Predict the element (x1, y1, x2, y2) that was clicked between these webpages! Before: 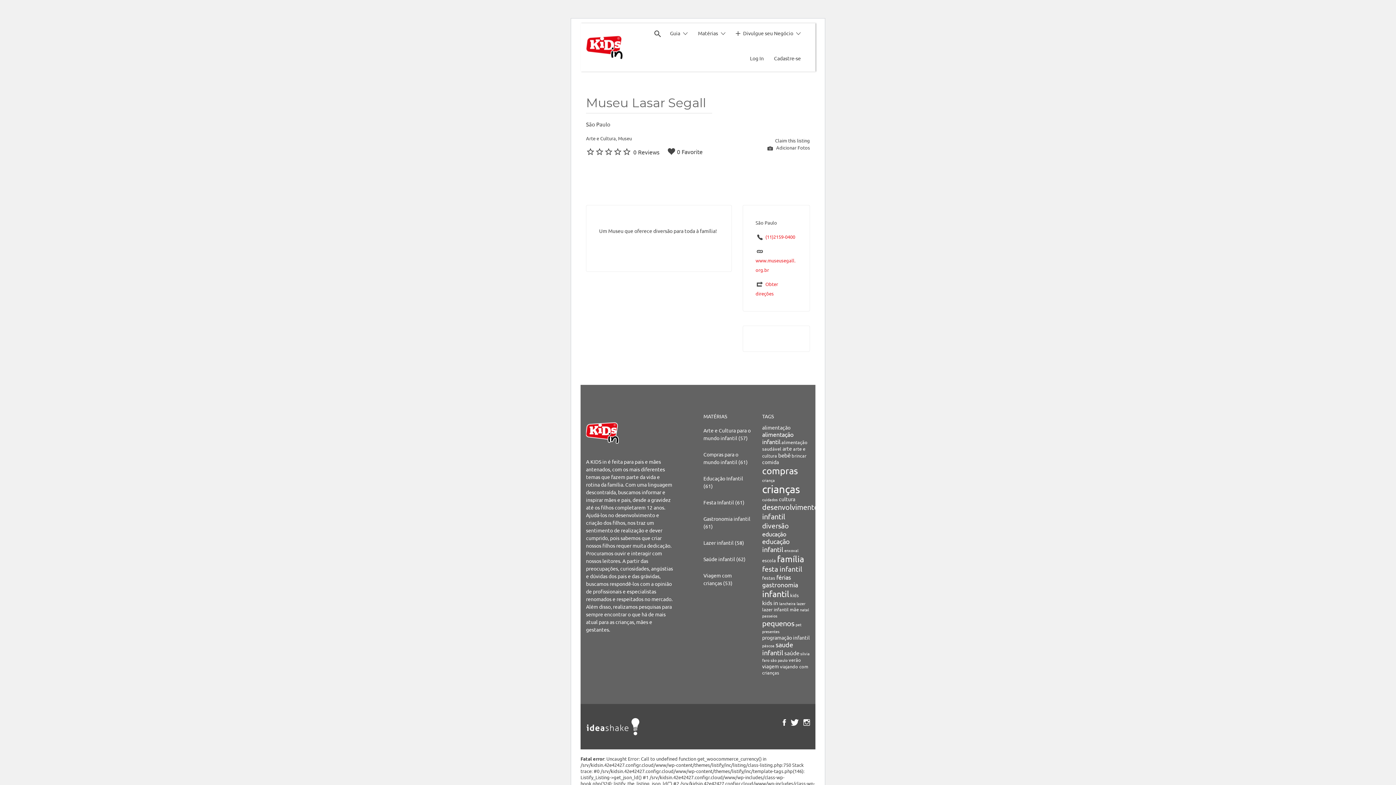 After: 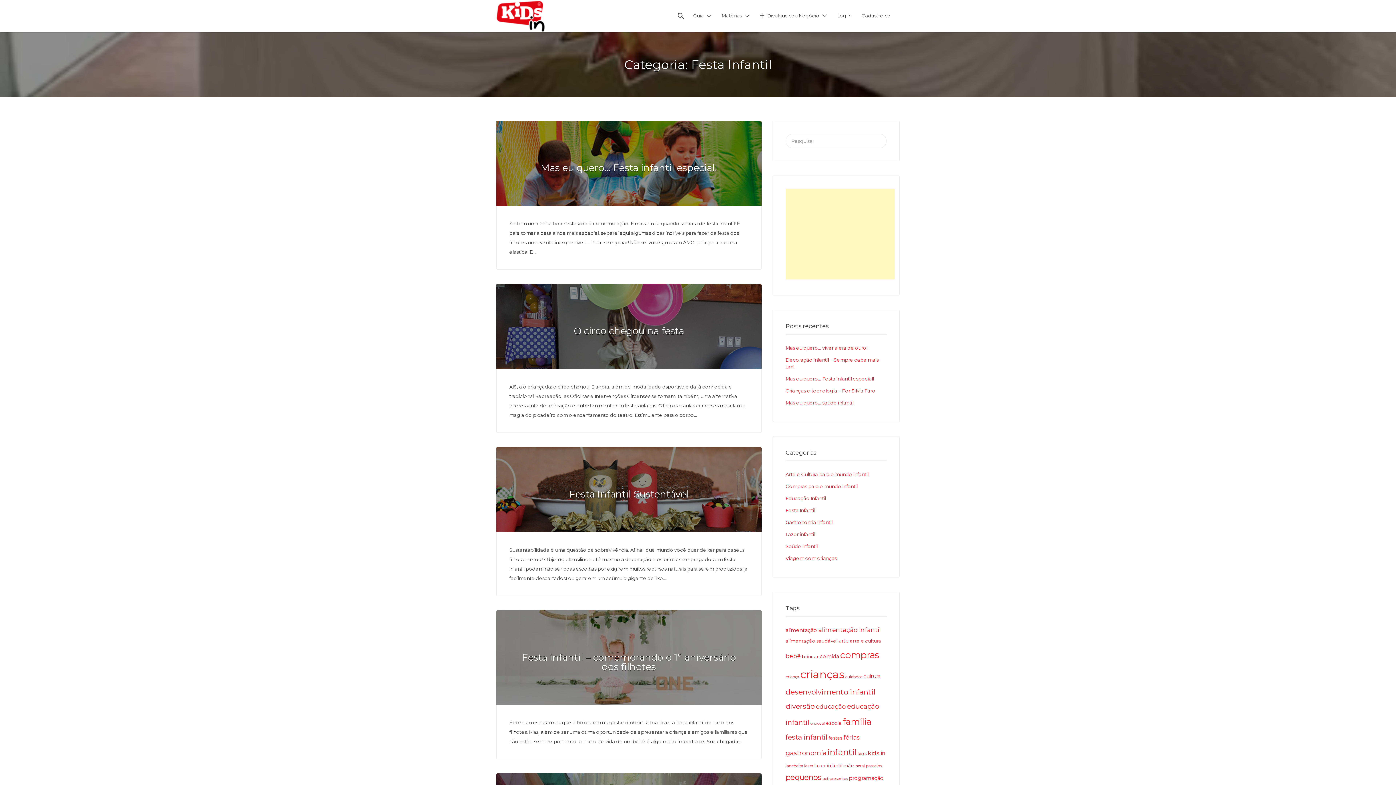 Action: bbox: (703, 499, 734, 505) label: Festa Infantil